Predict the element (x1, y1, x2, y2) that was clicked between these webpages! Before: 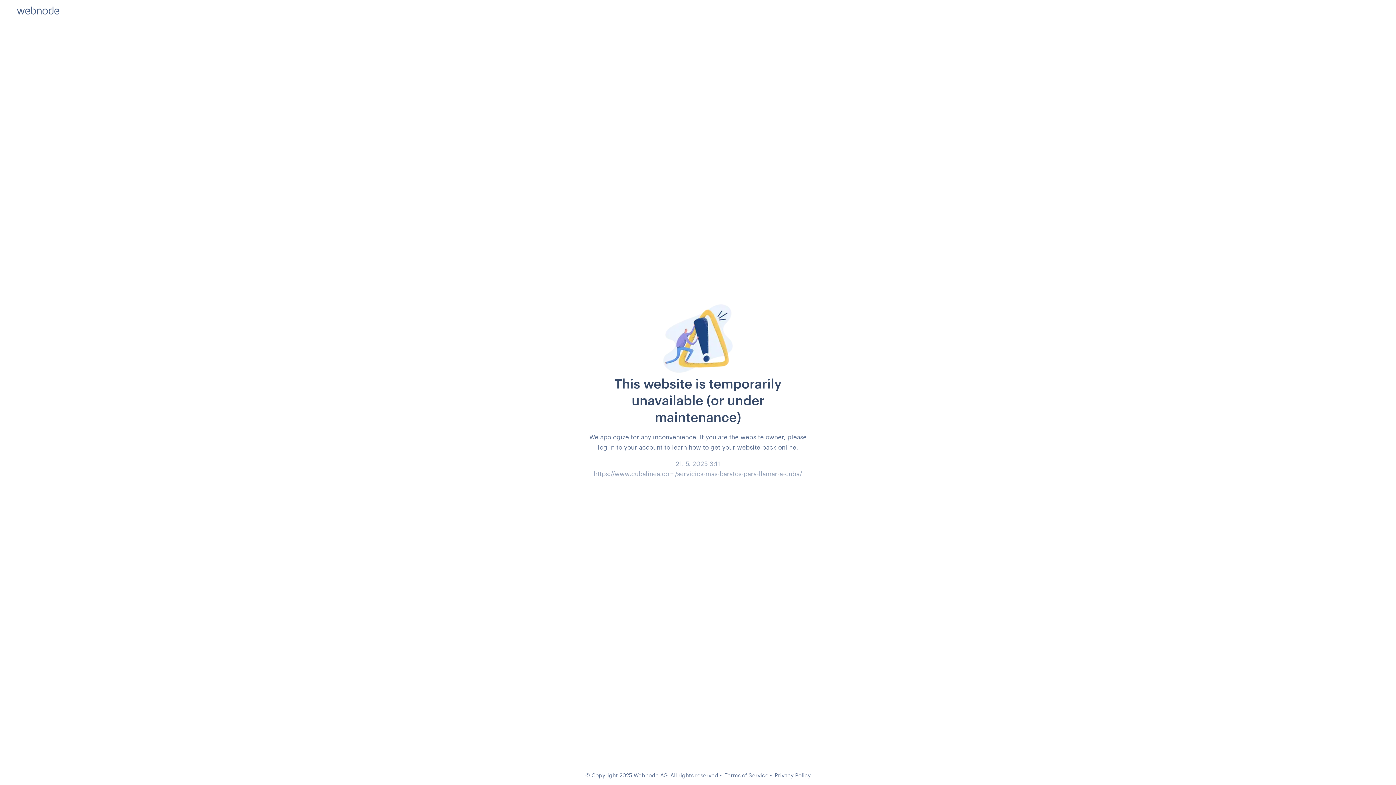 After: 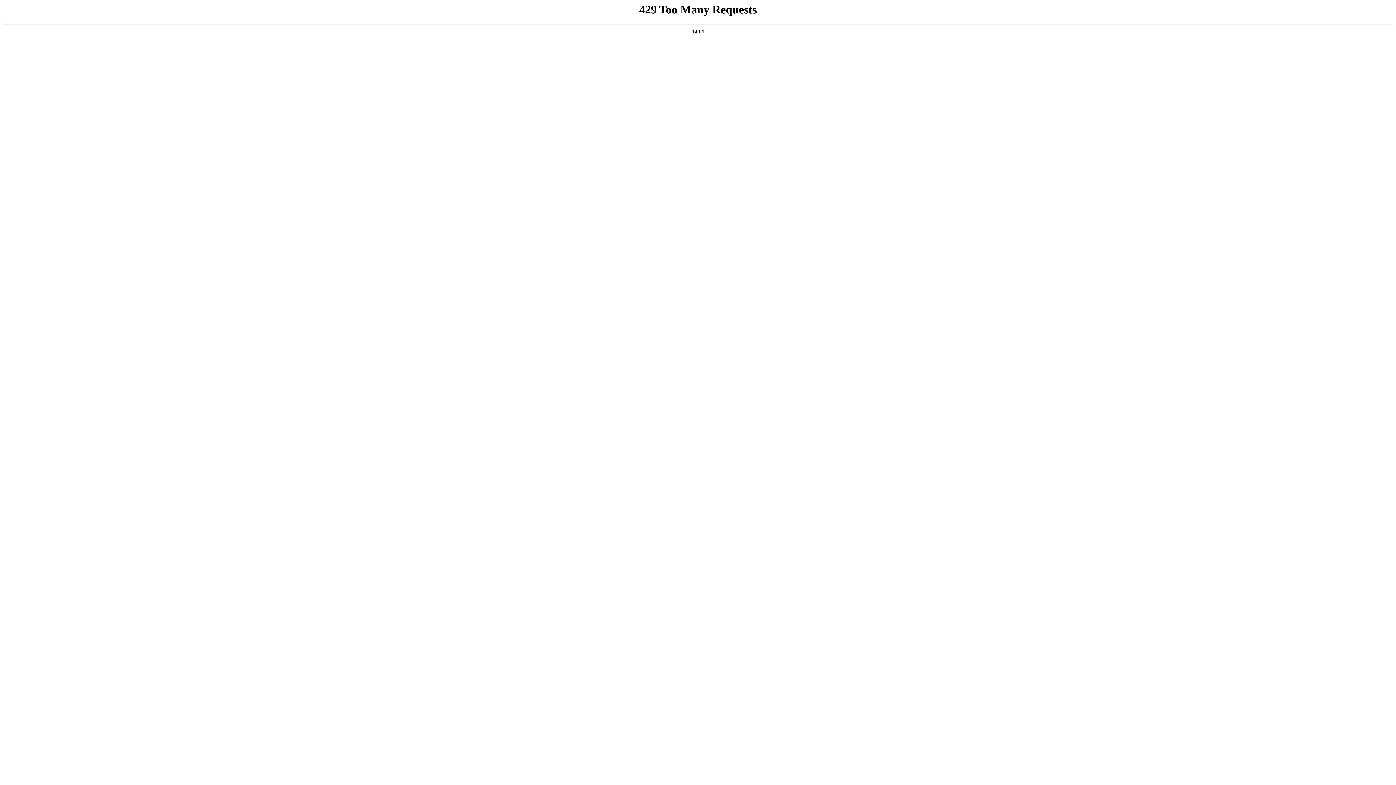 Action: bbox: (724, 772, 768, 778) label: Terms of Service